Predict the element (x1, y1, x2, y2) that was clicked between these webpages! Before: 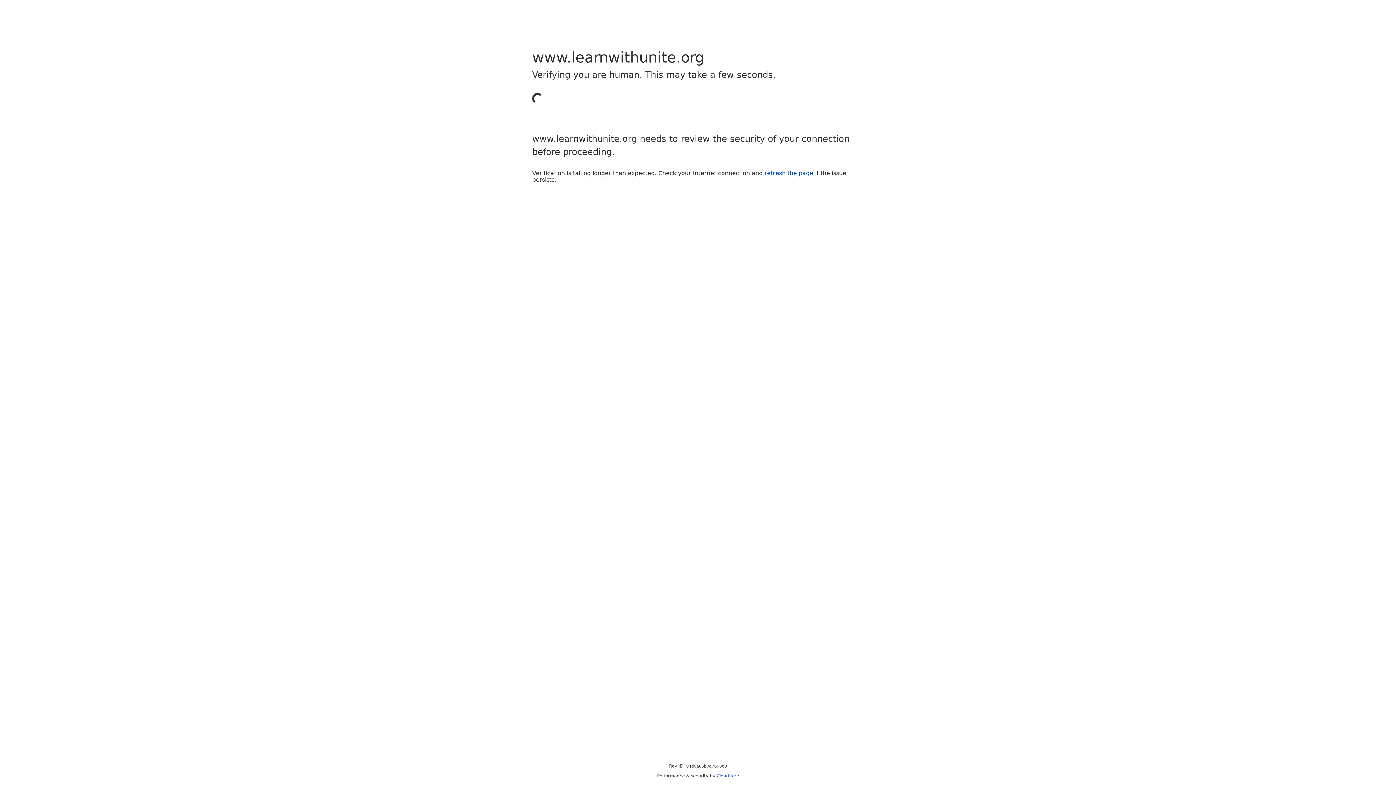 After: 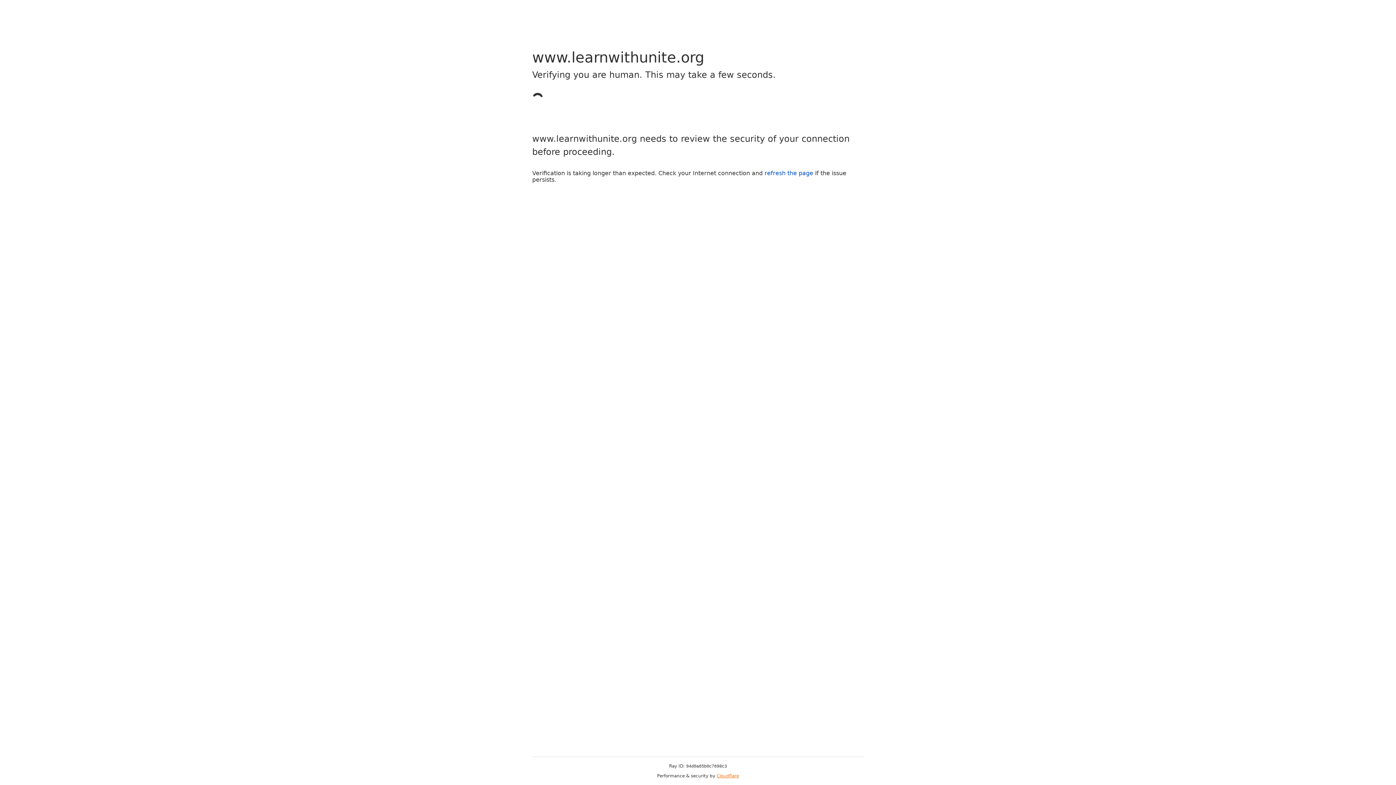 Action: bbox: (716, 773, 739, 778) label: Cloudflare